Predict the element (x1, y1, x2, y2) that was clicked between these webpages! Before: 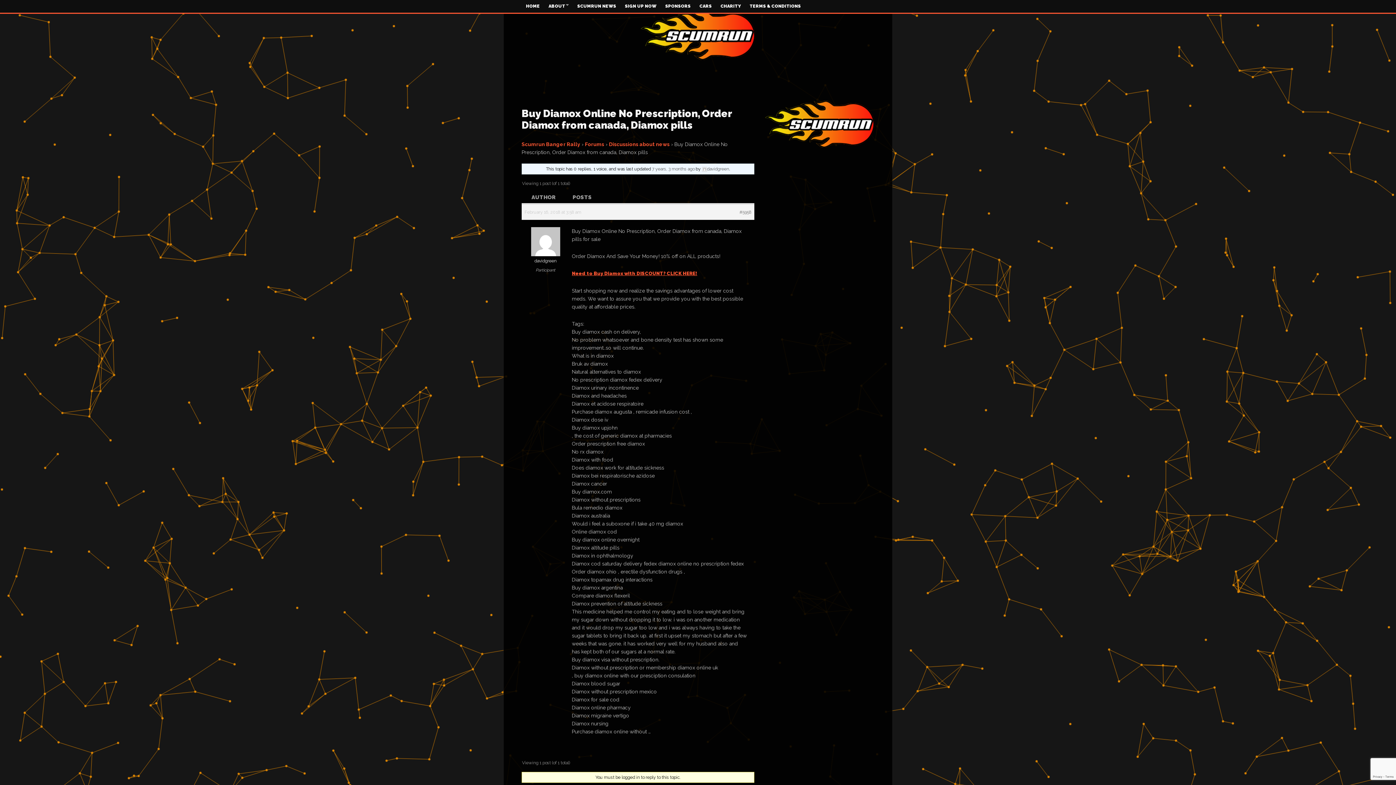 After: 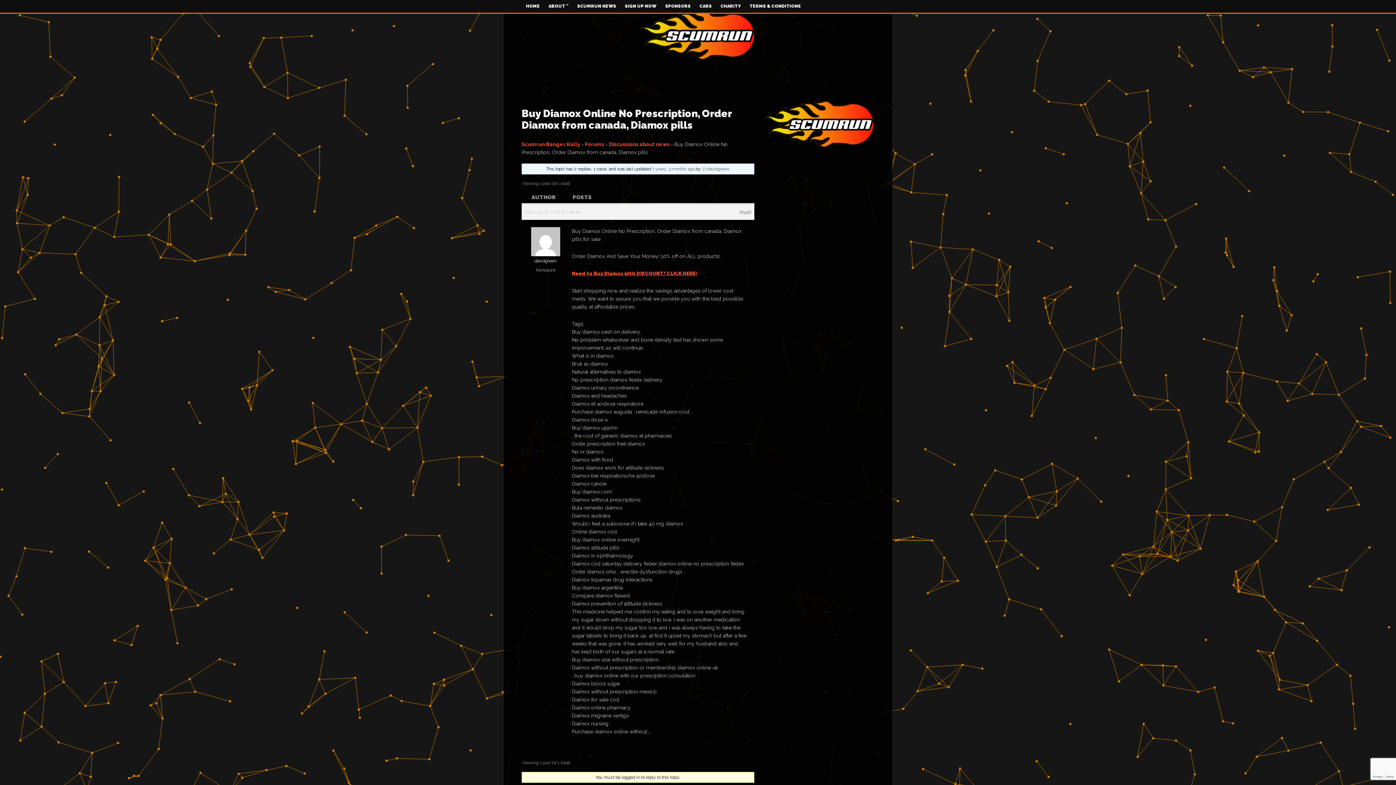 Action: bbox: (765, 121, 874, 126)